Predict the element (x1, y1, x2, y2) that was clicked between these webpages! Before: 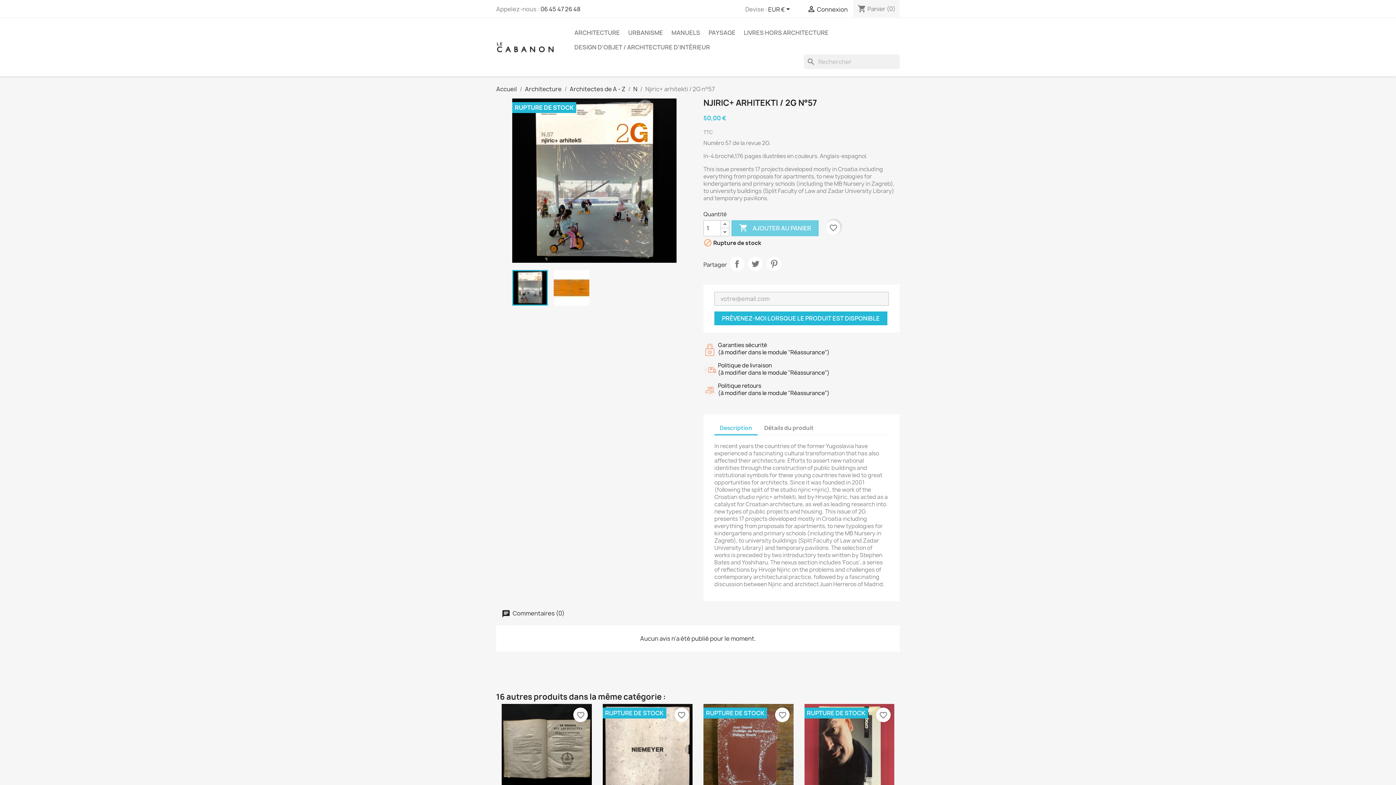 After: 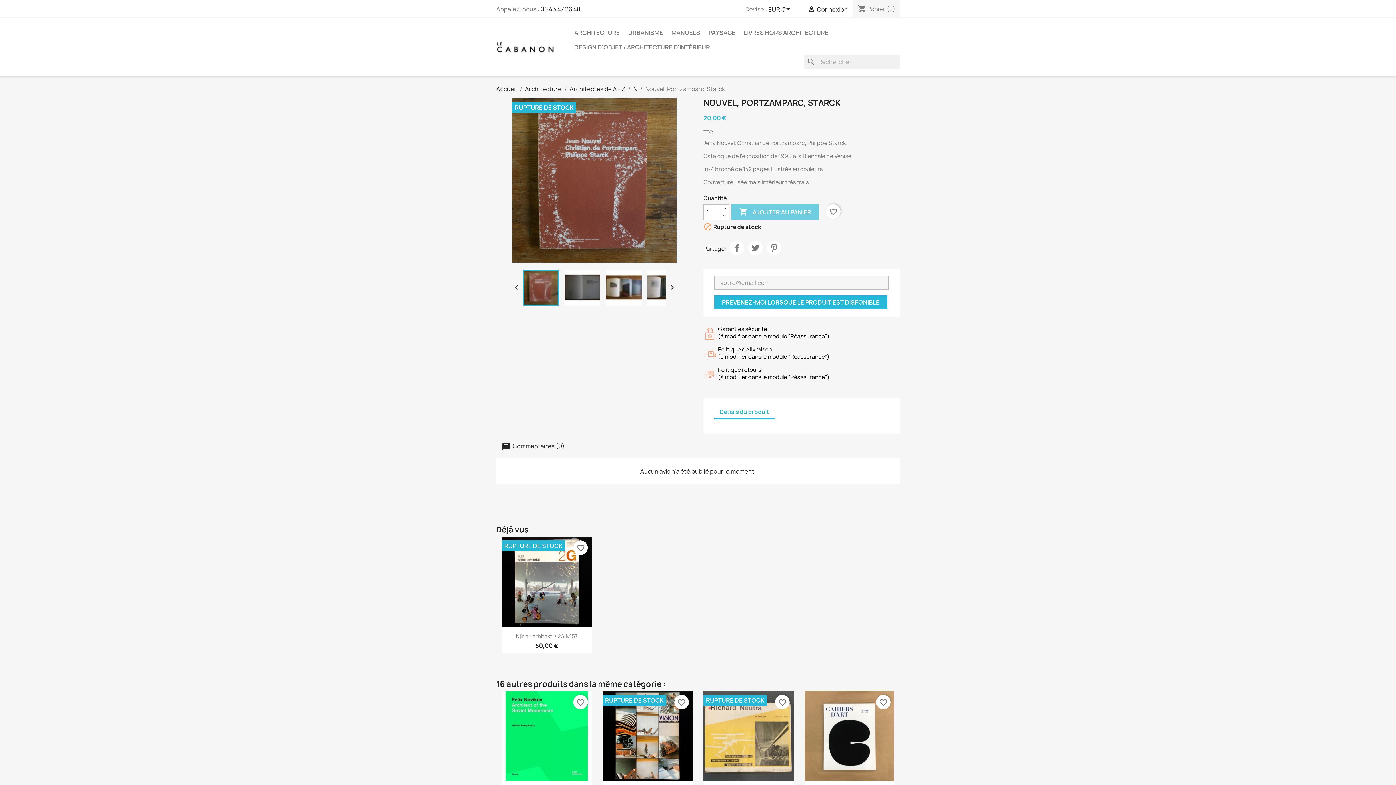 Action: bbox: (703, 704, 793, 794)